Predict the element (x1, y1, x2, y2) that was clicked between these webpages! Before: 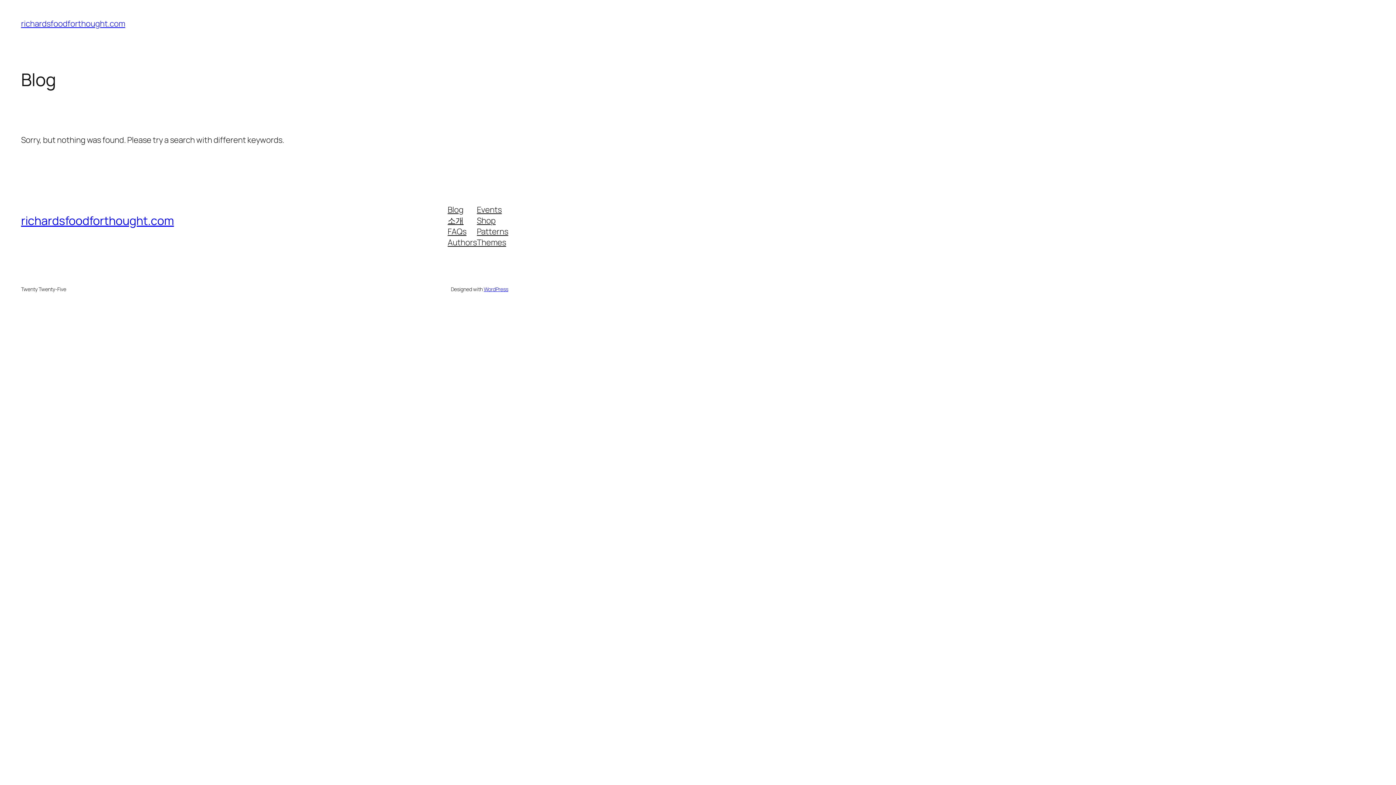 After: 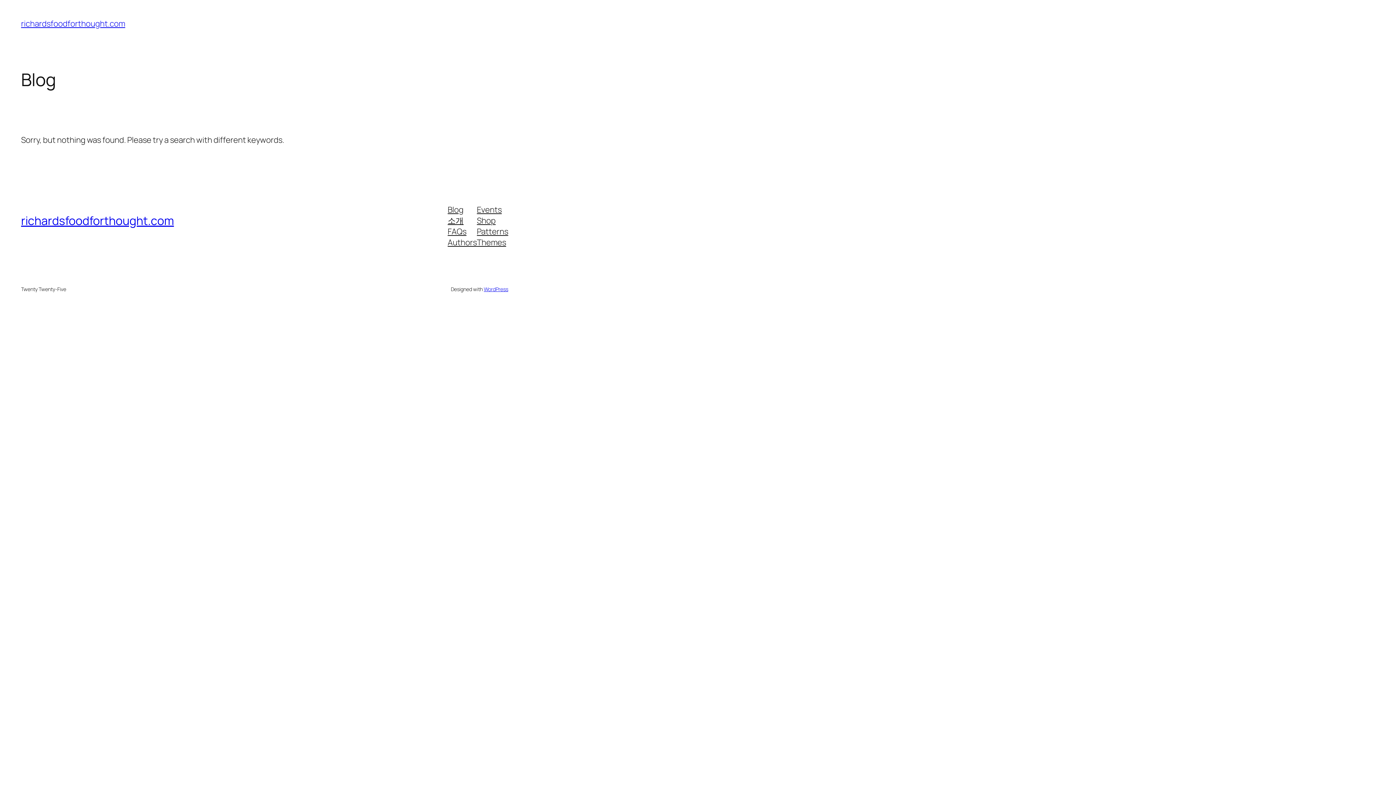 Action: bbox: (477, 237, 506, 248) label: Themes